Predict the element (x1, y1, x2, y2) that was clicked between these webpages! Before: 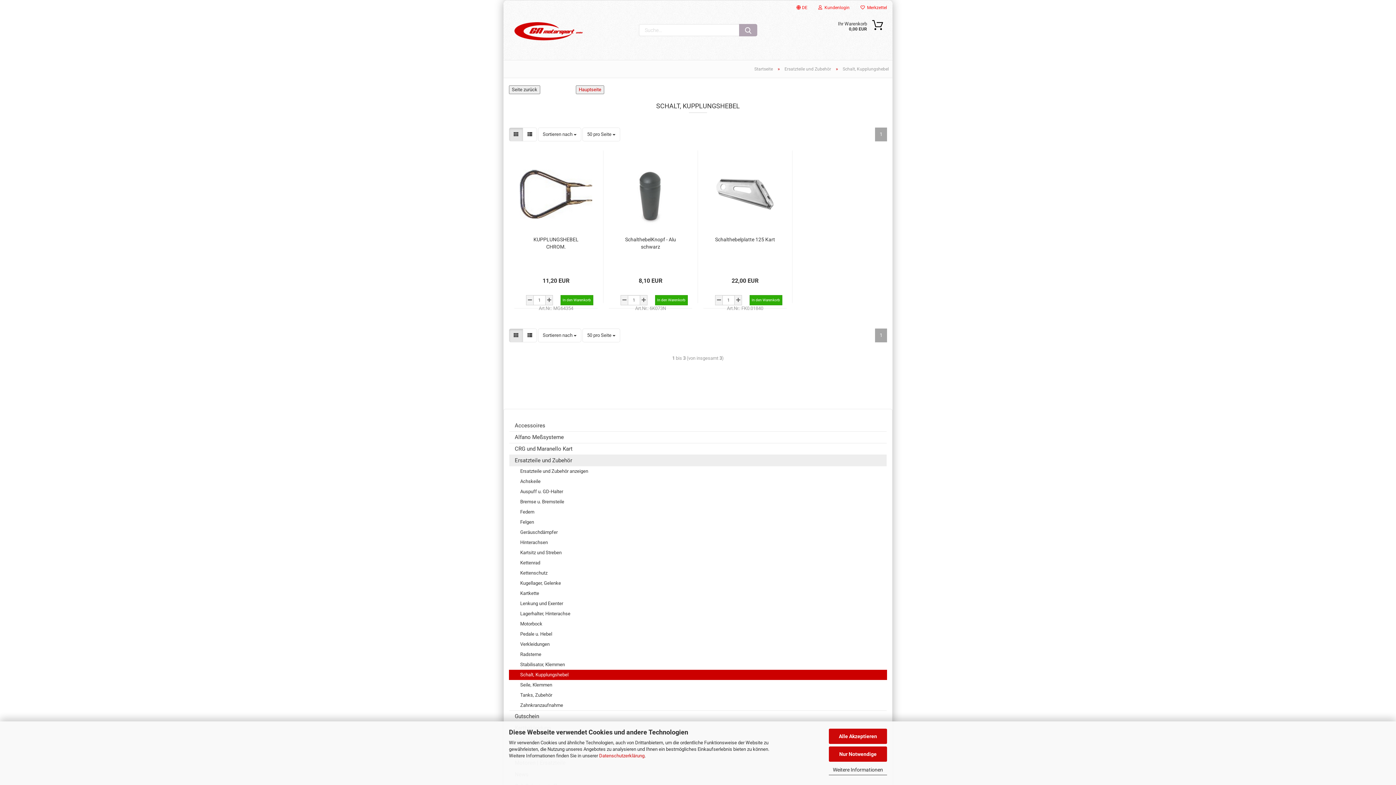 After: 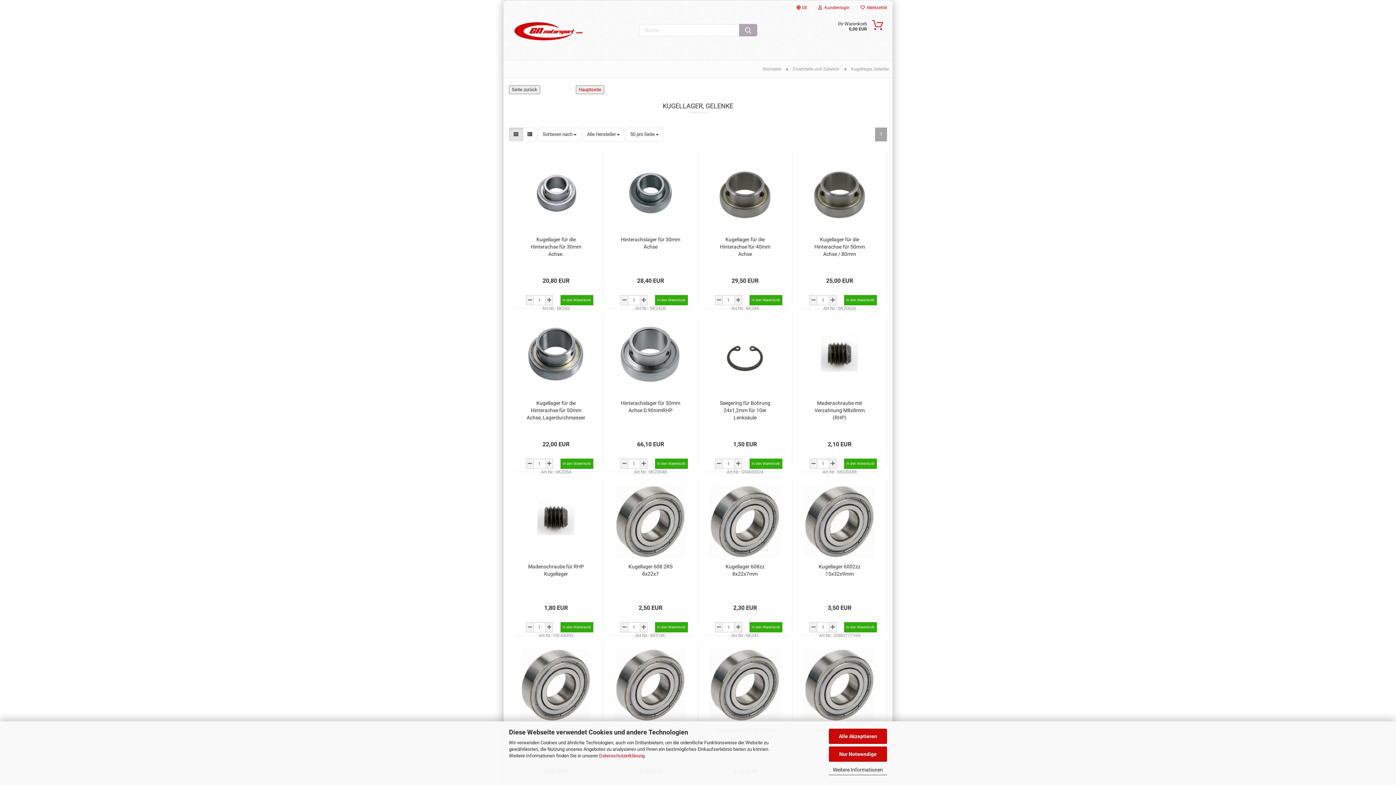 Action: label: Kugellager, Gelenke bbox: (509, 578, 886, 588)